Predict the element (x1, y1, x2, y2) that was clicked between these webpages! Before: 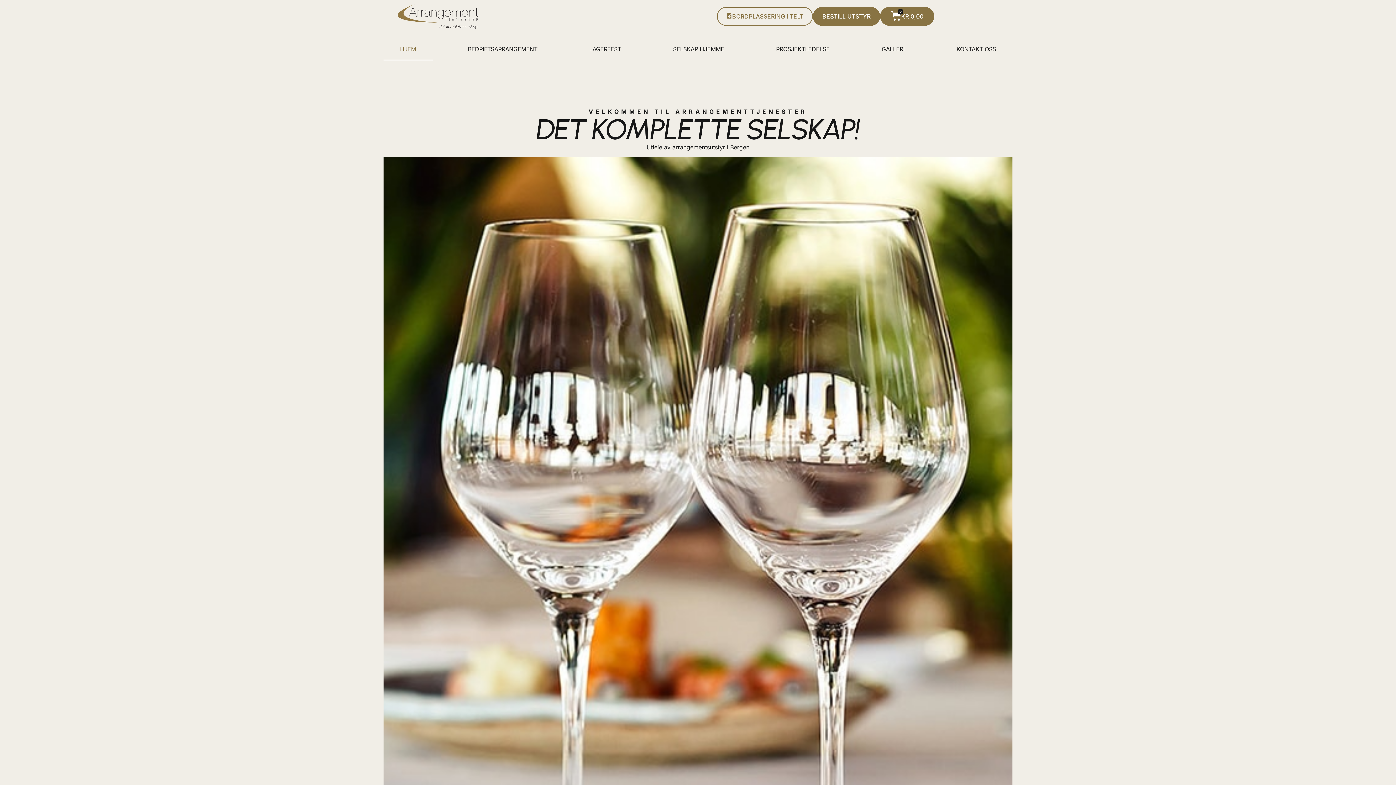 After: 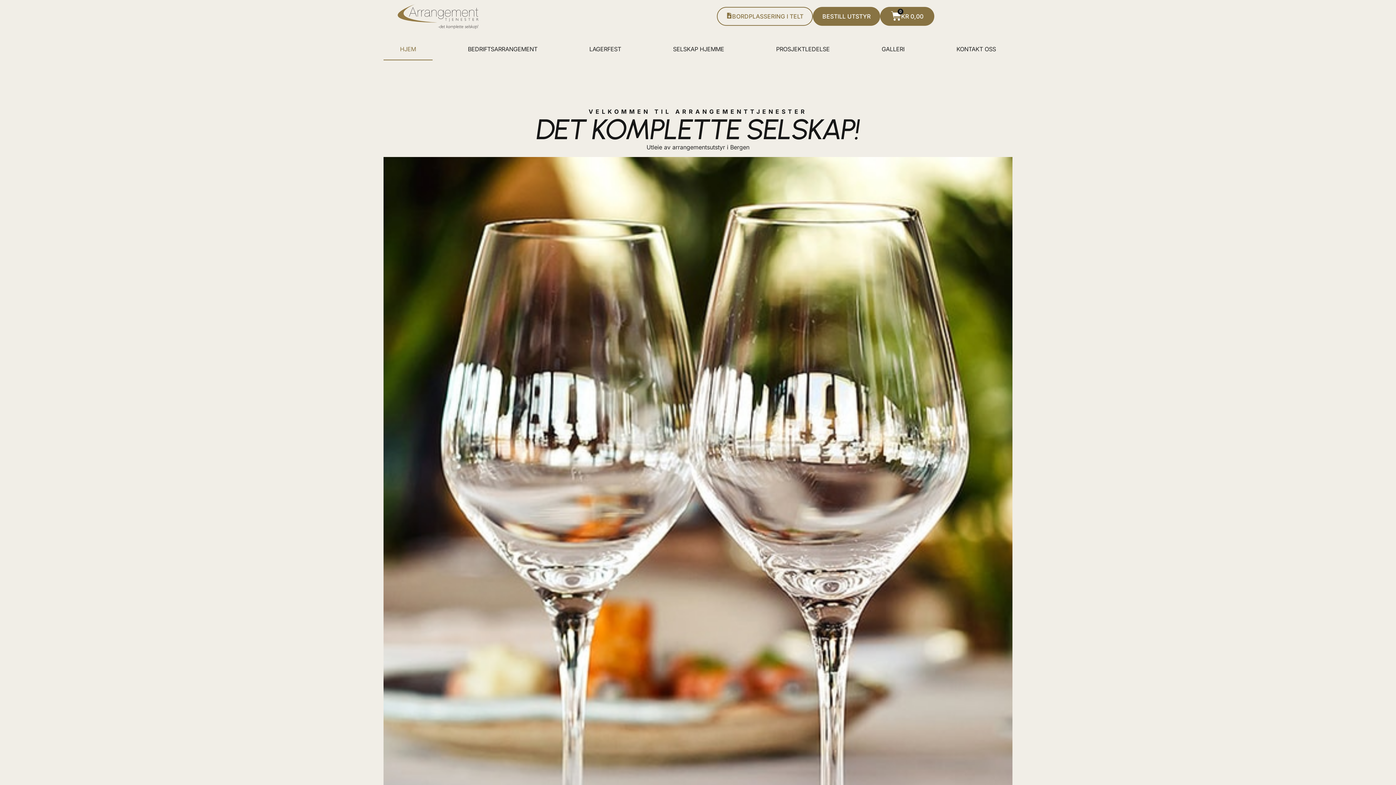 Action: bbox: (383, 3, 492, 29)